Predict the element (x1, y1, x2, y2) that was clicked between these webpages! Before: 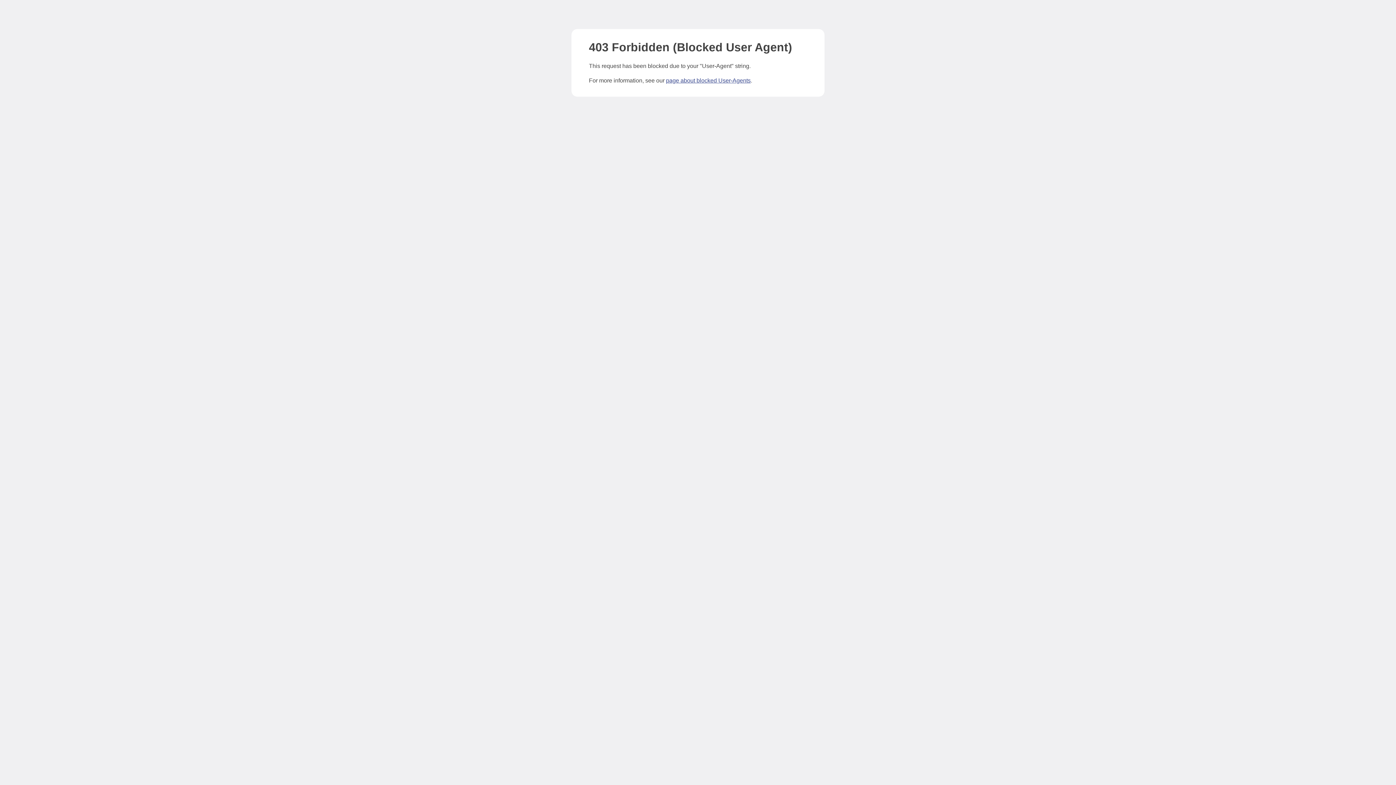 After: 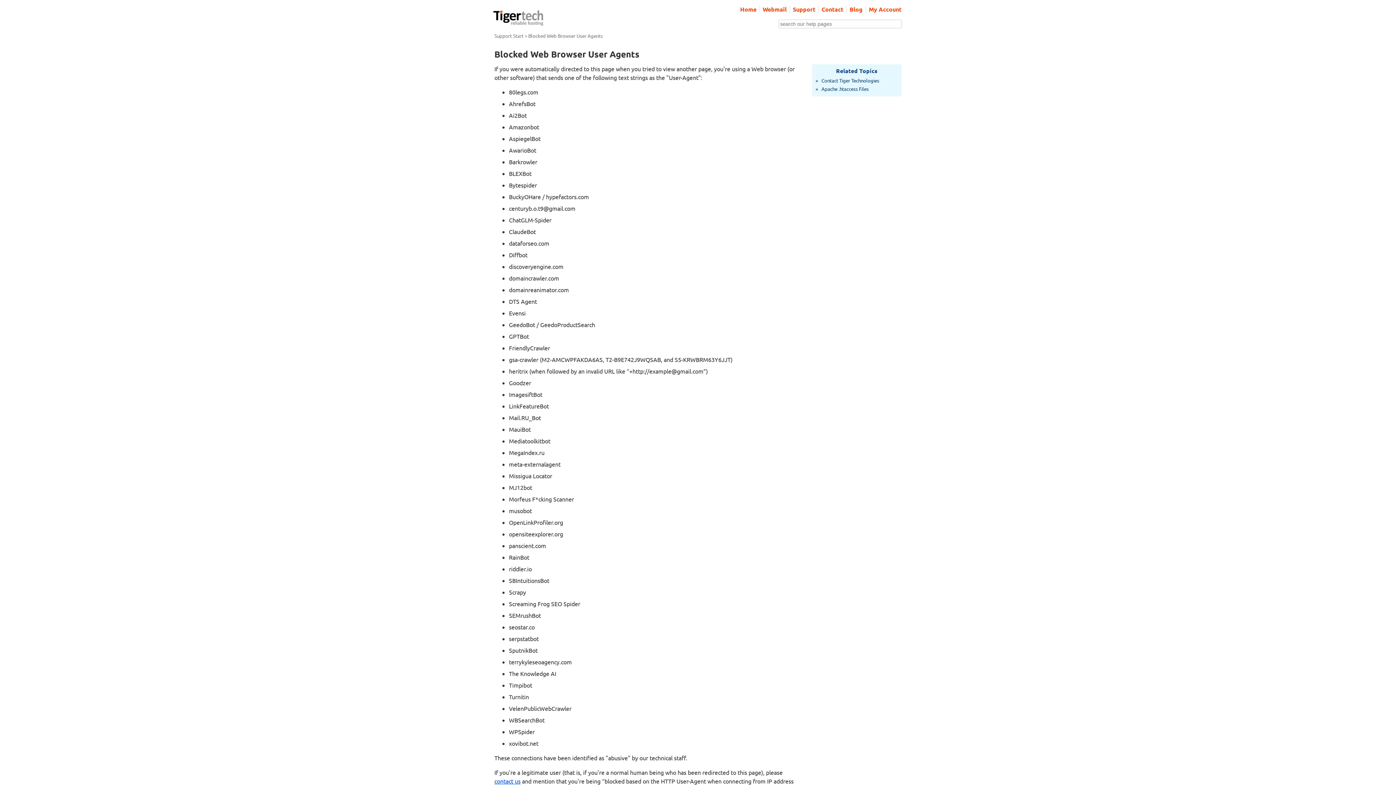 Action: bbox: (666, 77, 750, 83) label: page about blocked User-Agents